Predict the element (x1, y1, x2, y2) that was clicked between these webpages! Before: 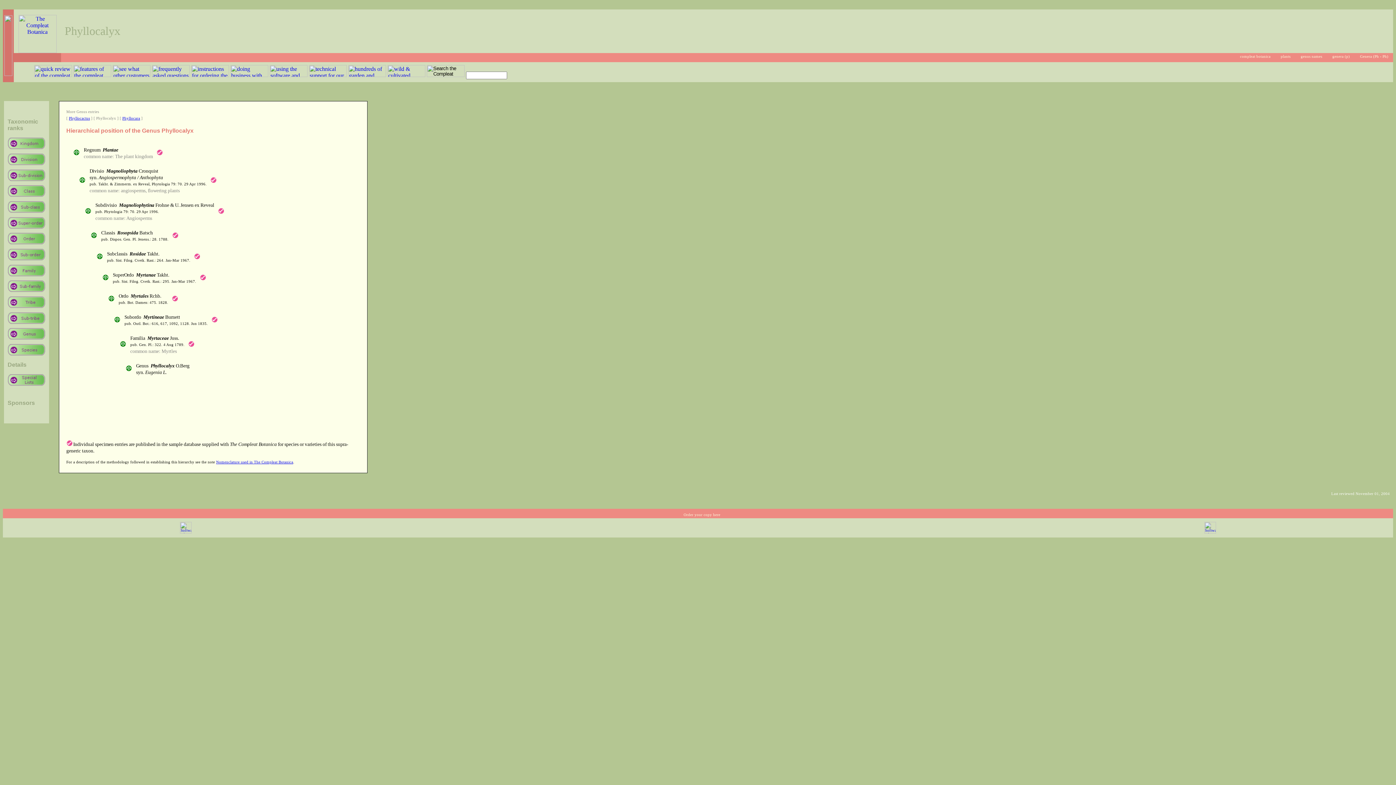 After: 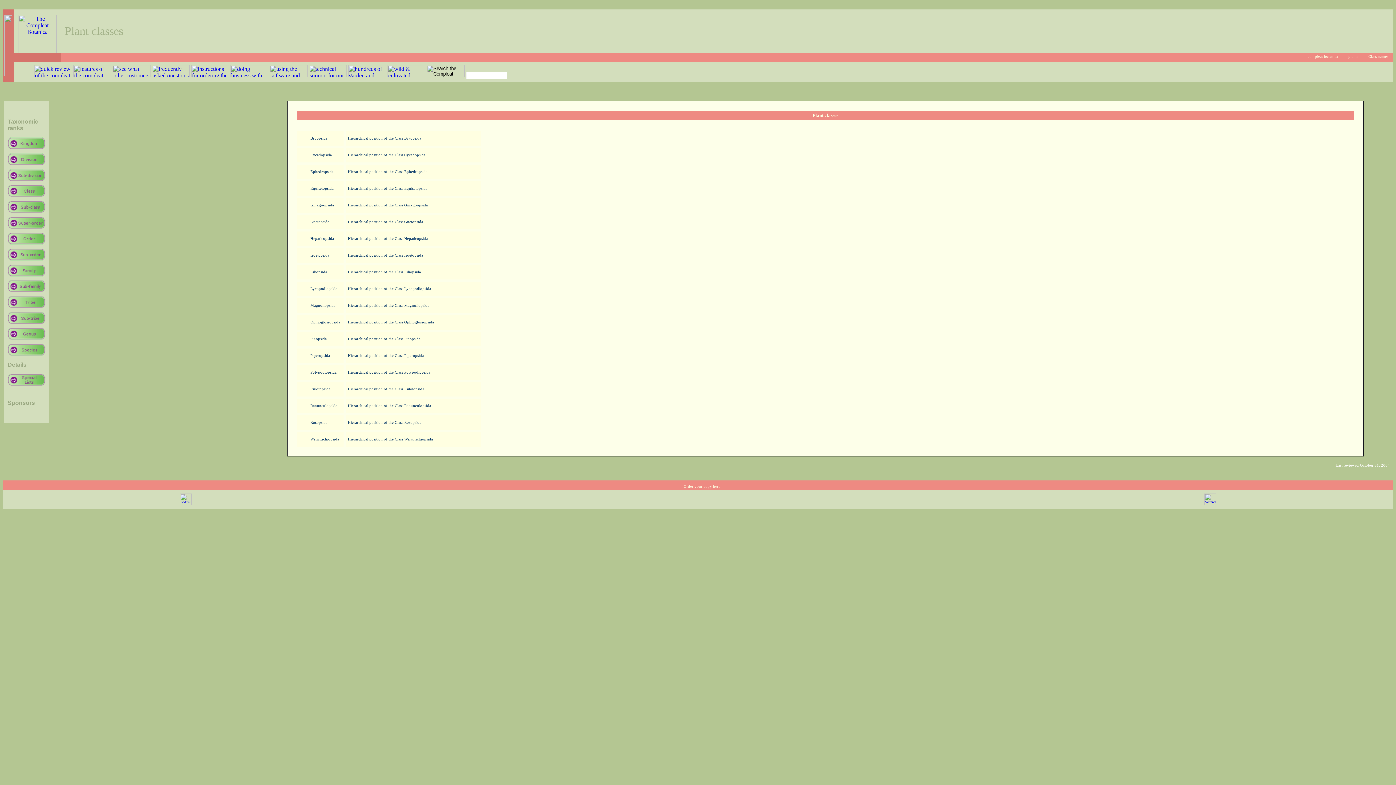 Action: bbox: (7, 193, 45, 197)